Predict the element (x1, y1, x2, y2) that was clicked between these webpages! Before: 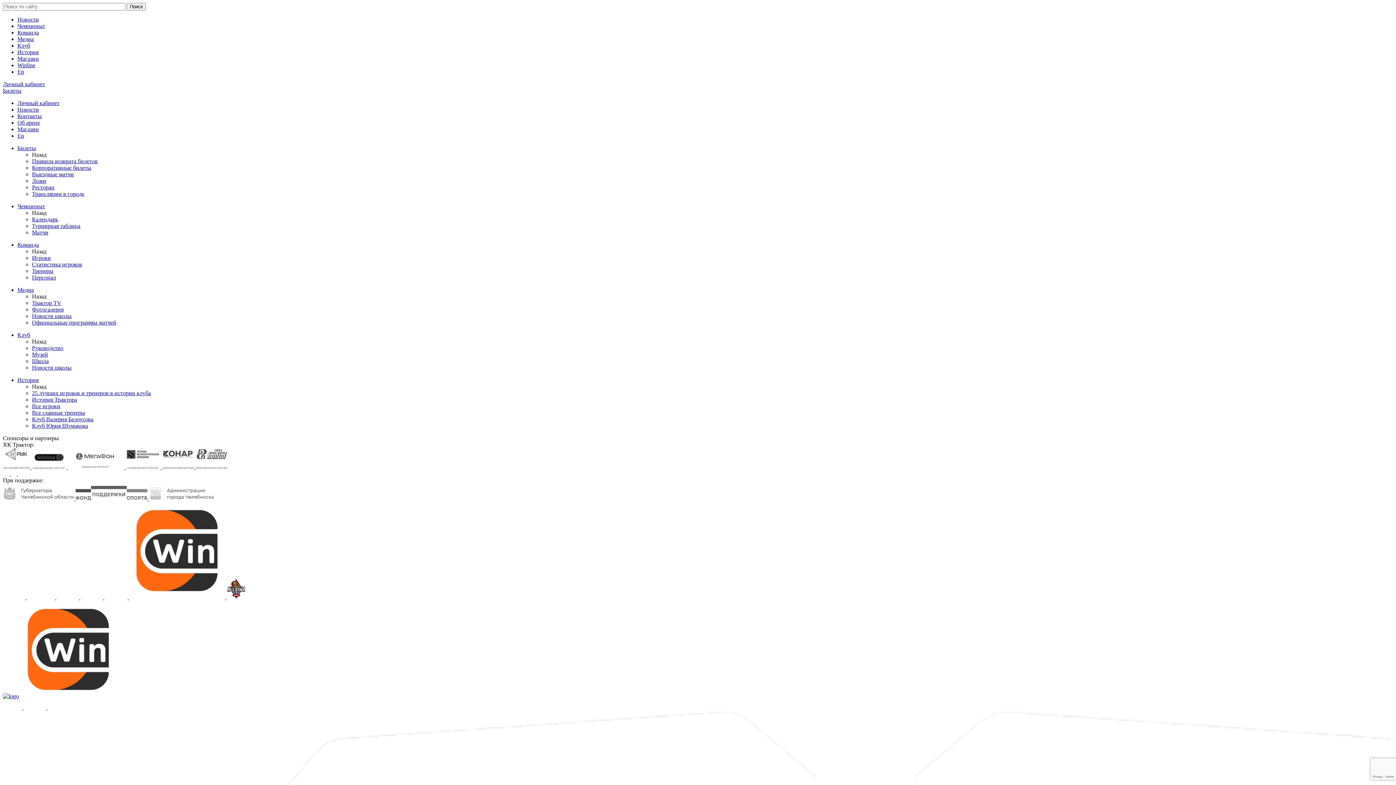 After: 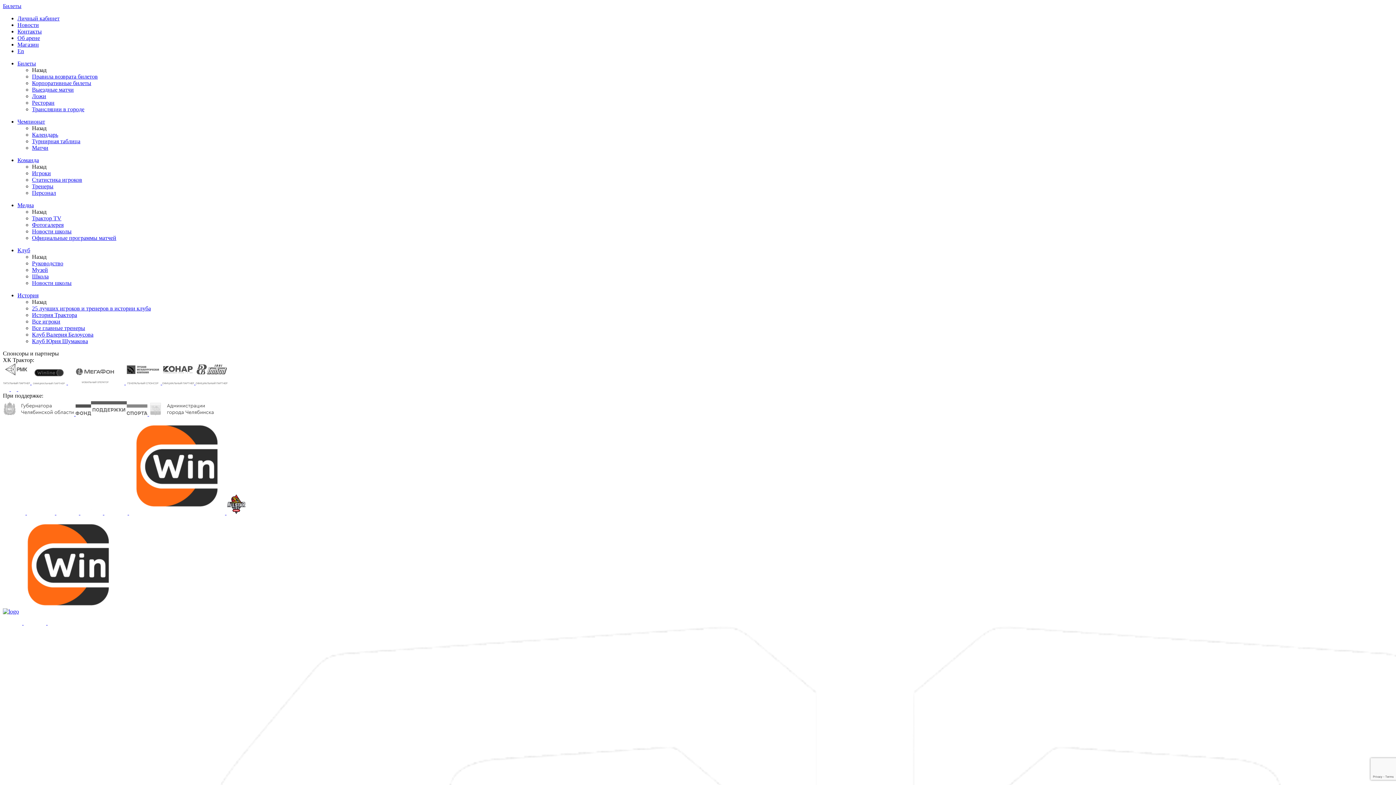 Action: label:   bbox: (104, 594, 129, 600)